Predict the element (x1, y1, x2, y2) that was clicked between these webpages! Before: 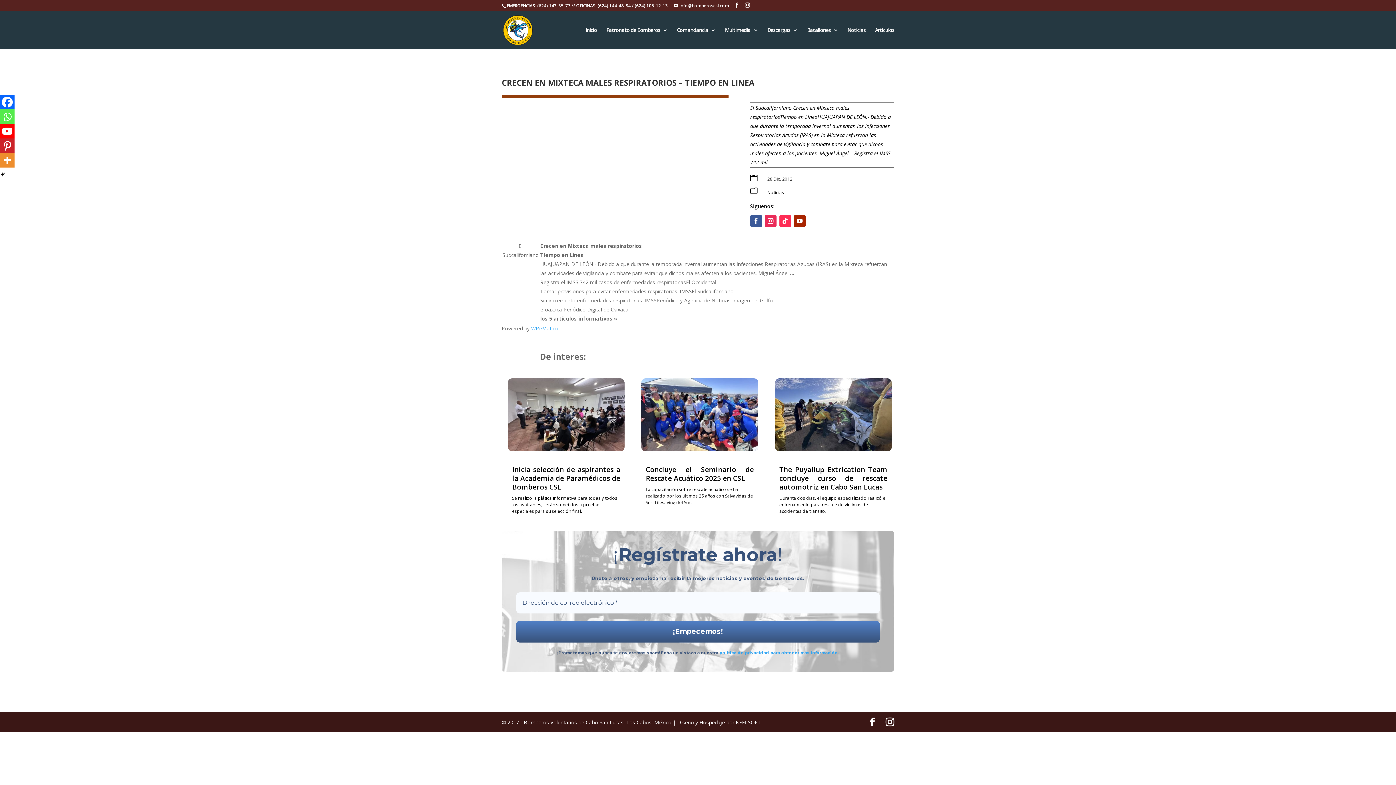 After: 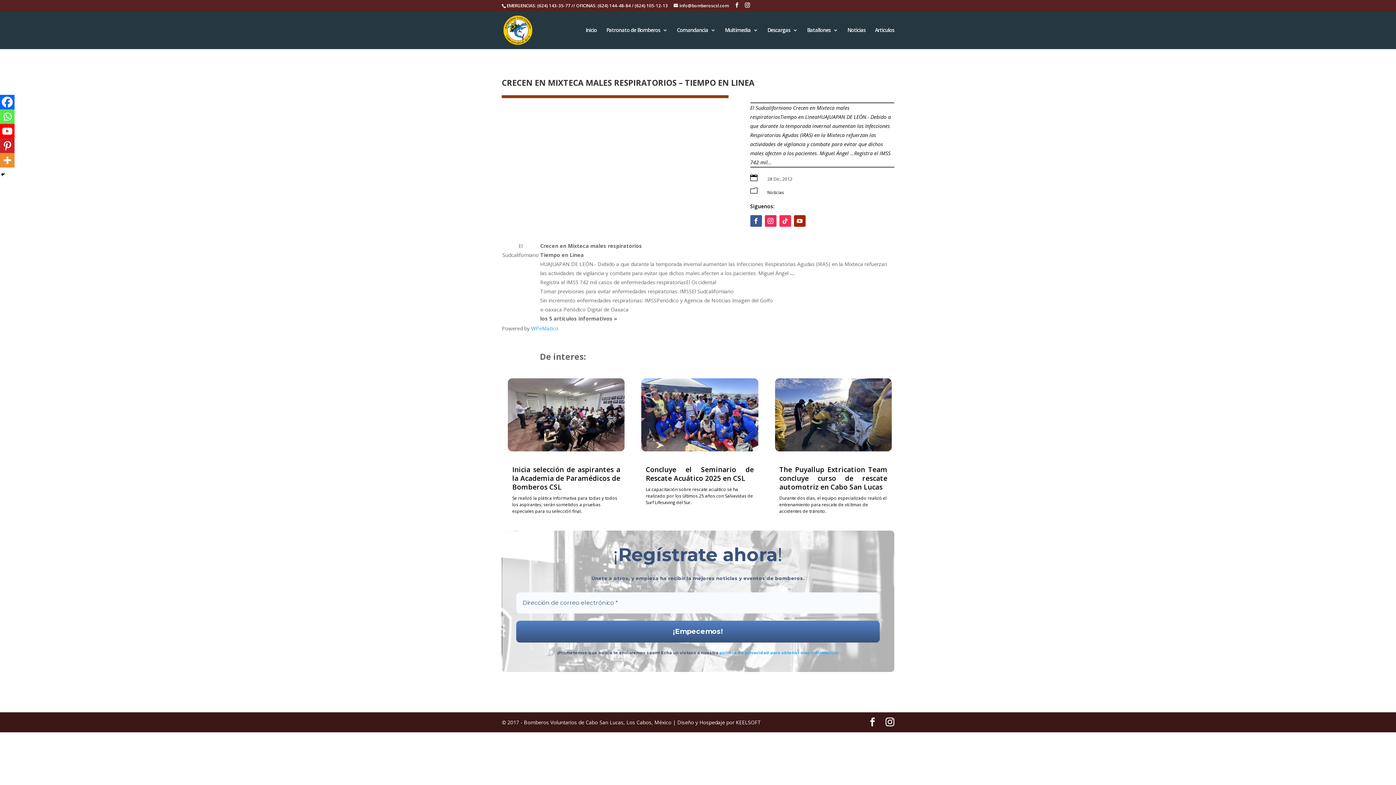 Action: bbox: (794, 215, 805, 227)